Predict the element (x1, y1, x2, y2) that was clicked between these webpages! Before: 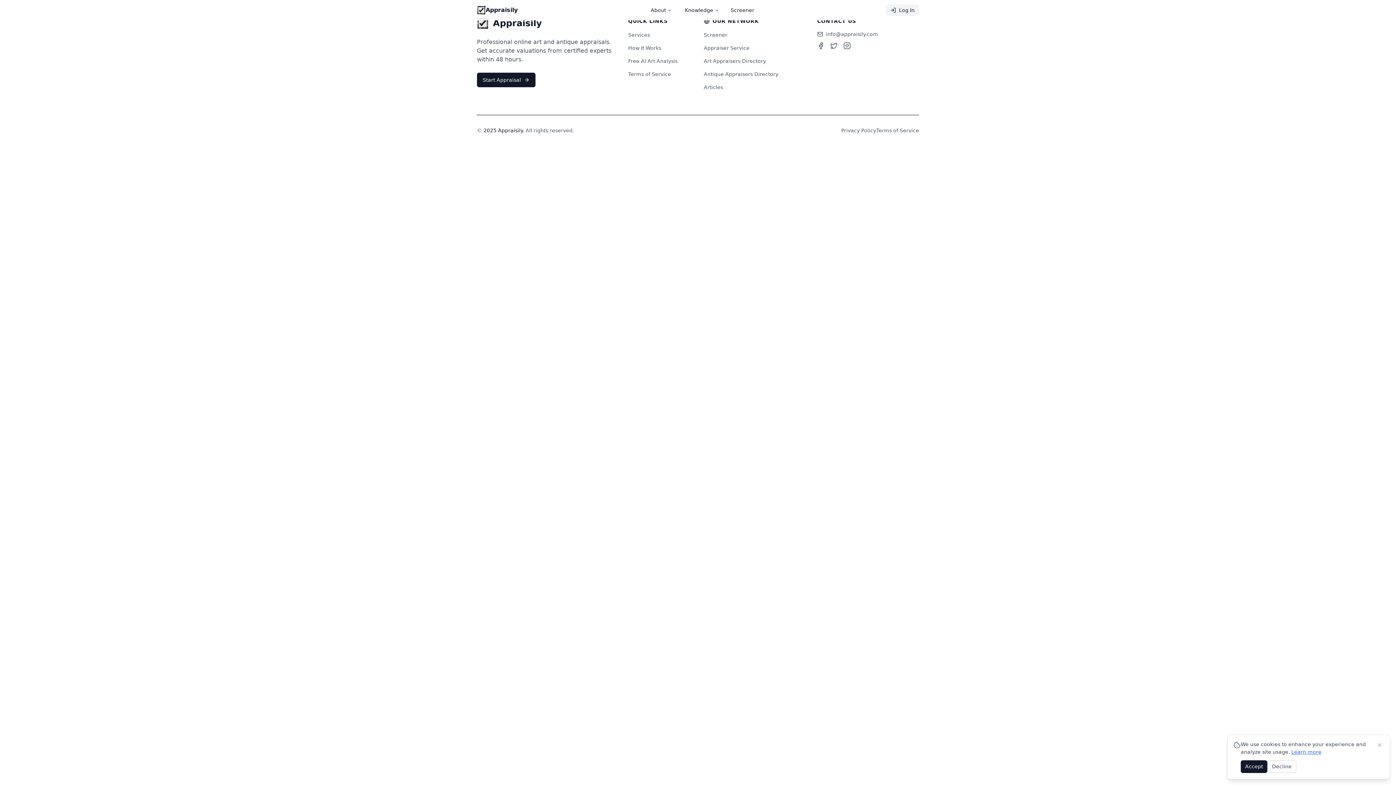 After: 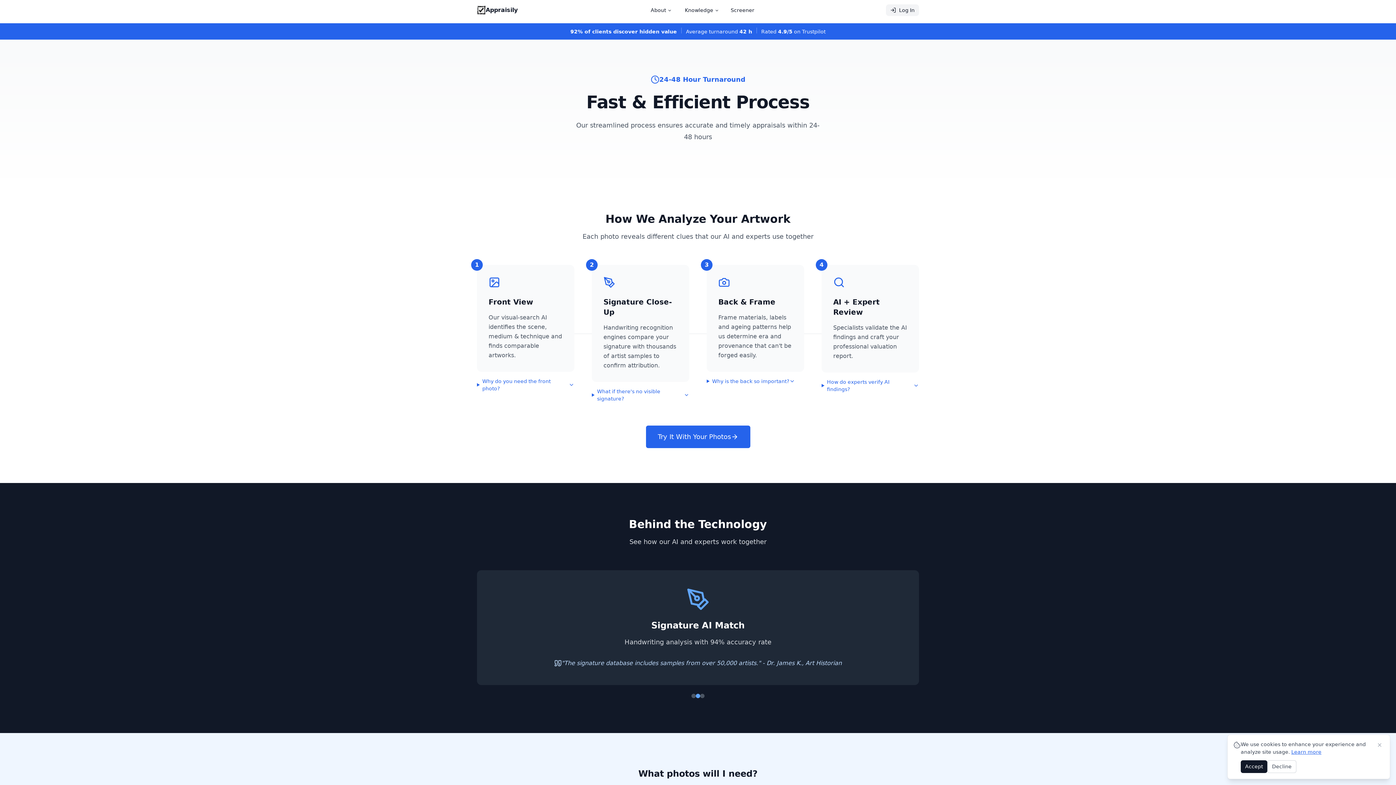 Action: bbox: (628, 45, 661, 50) label: How It Works